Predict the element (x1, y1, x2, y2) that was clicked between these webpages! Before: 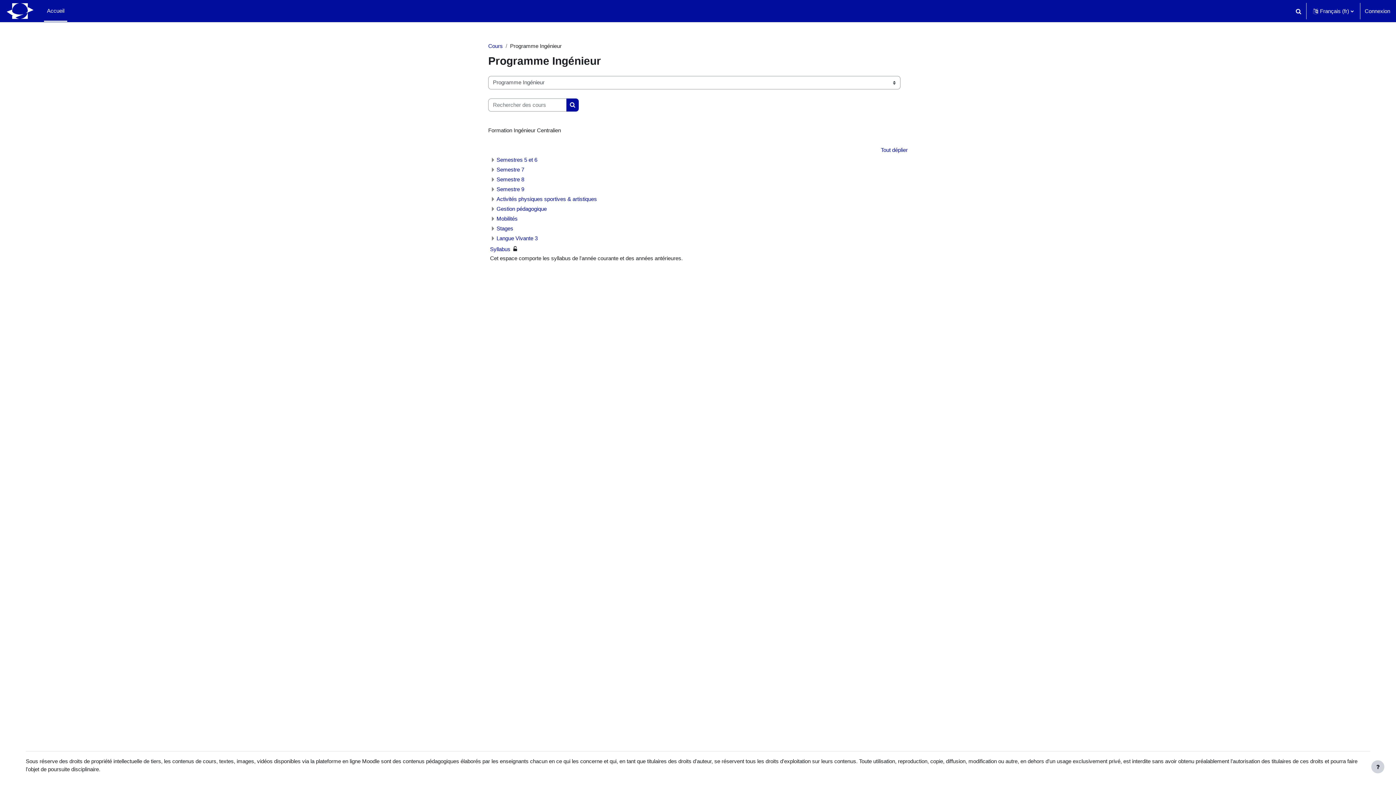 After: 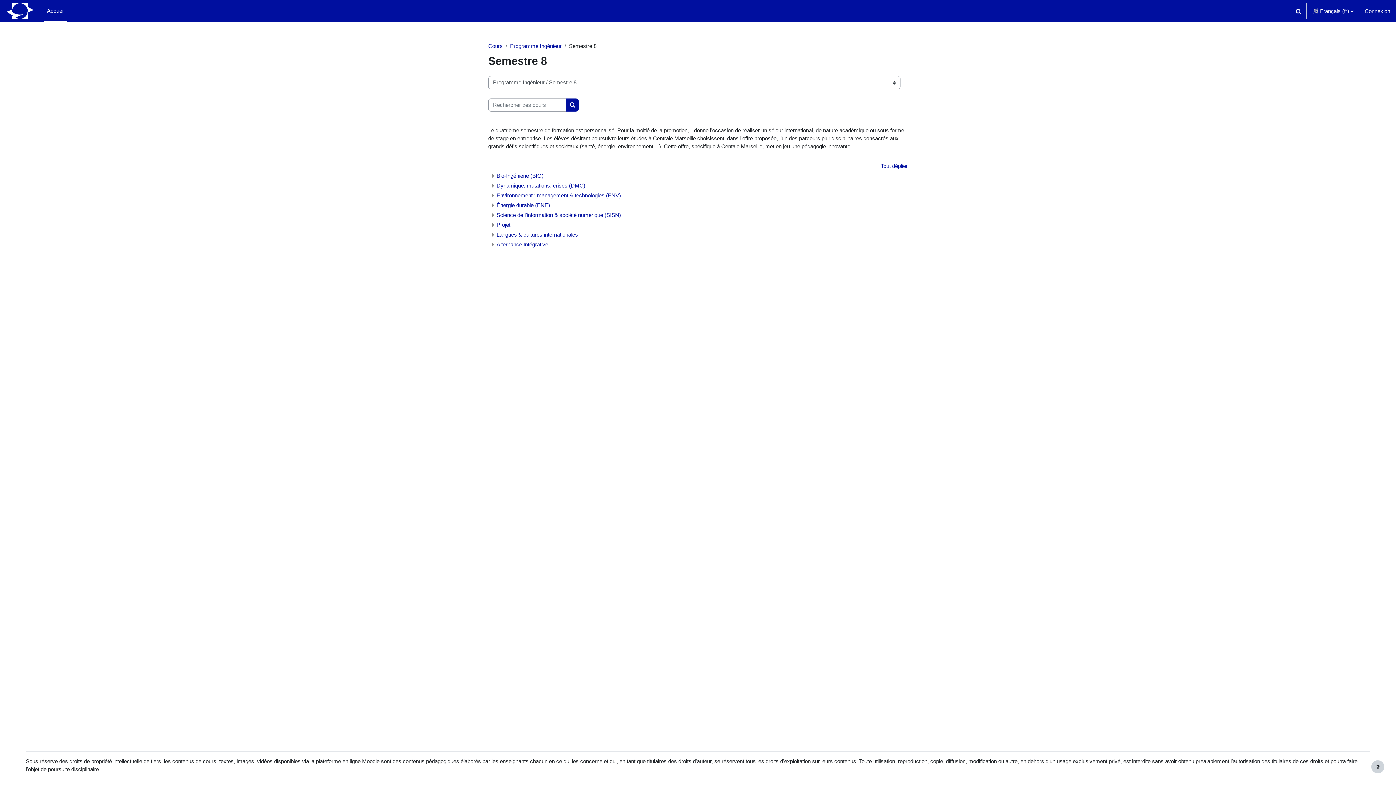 Action: label: Semestre 8 bbox: (496, 176, 524, 182)